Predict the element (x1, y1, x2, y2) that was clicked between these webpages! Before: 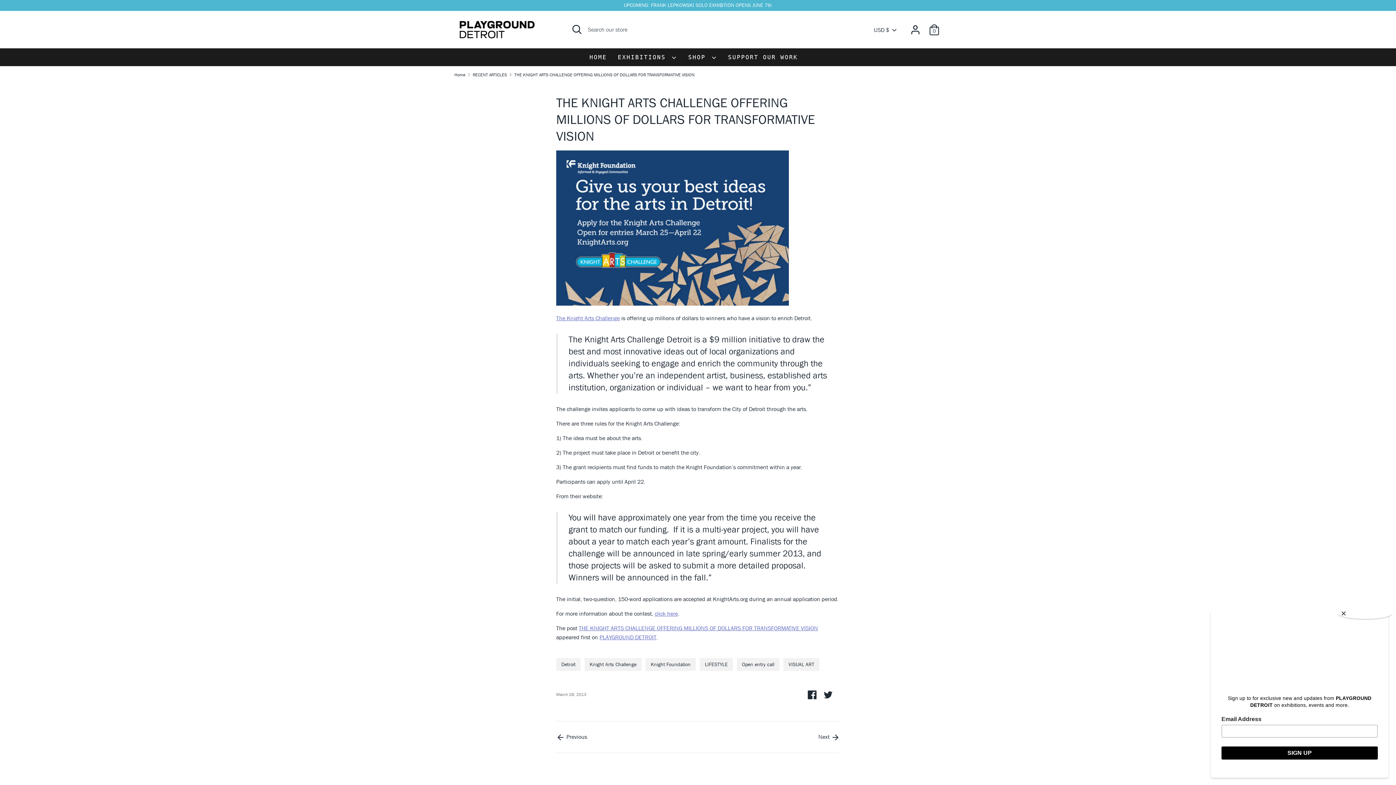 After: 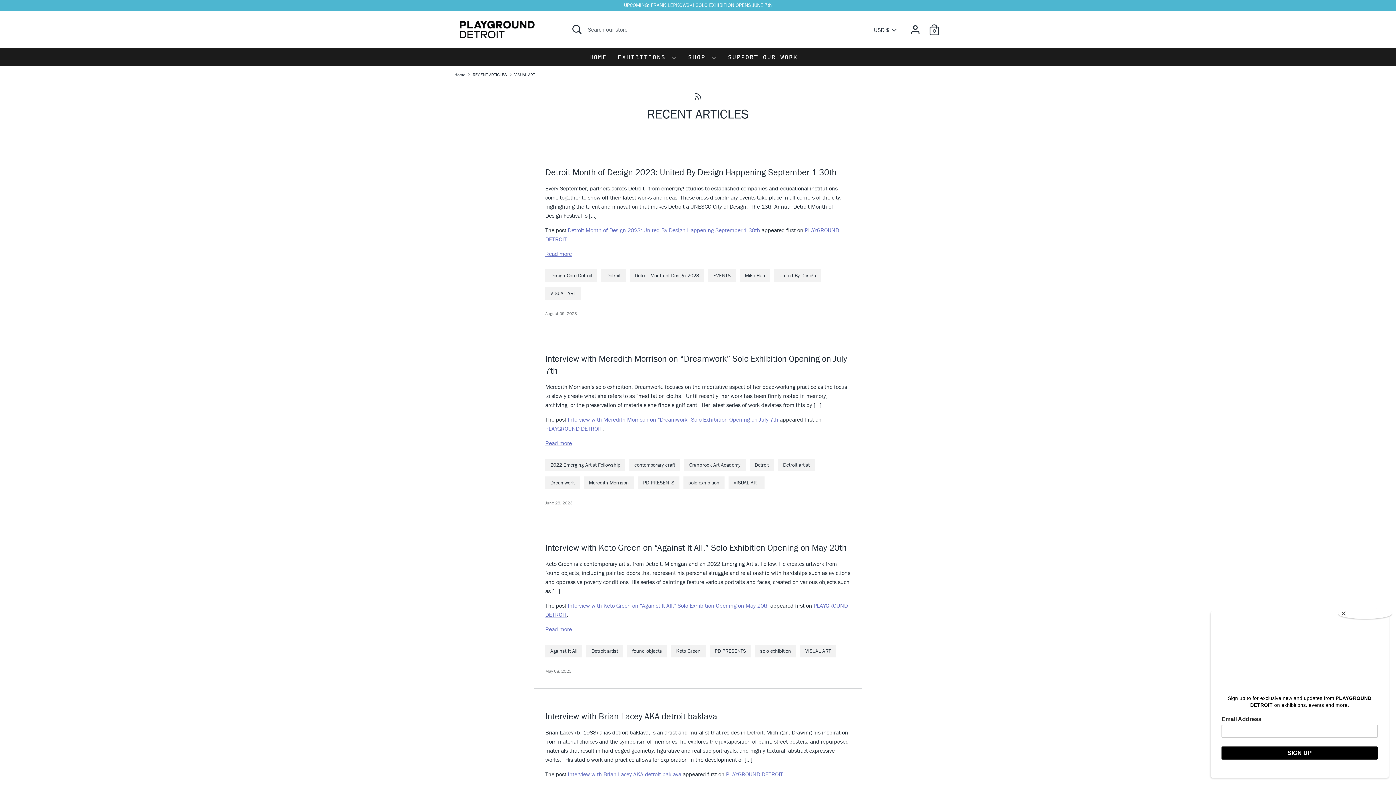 Action: bbox: (783, 658, 819, 671) label: VISUAL ART